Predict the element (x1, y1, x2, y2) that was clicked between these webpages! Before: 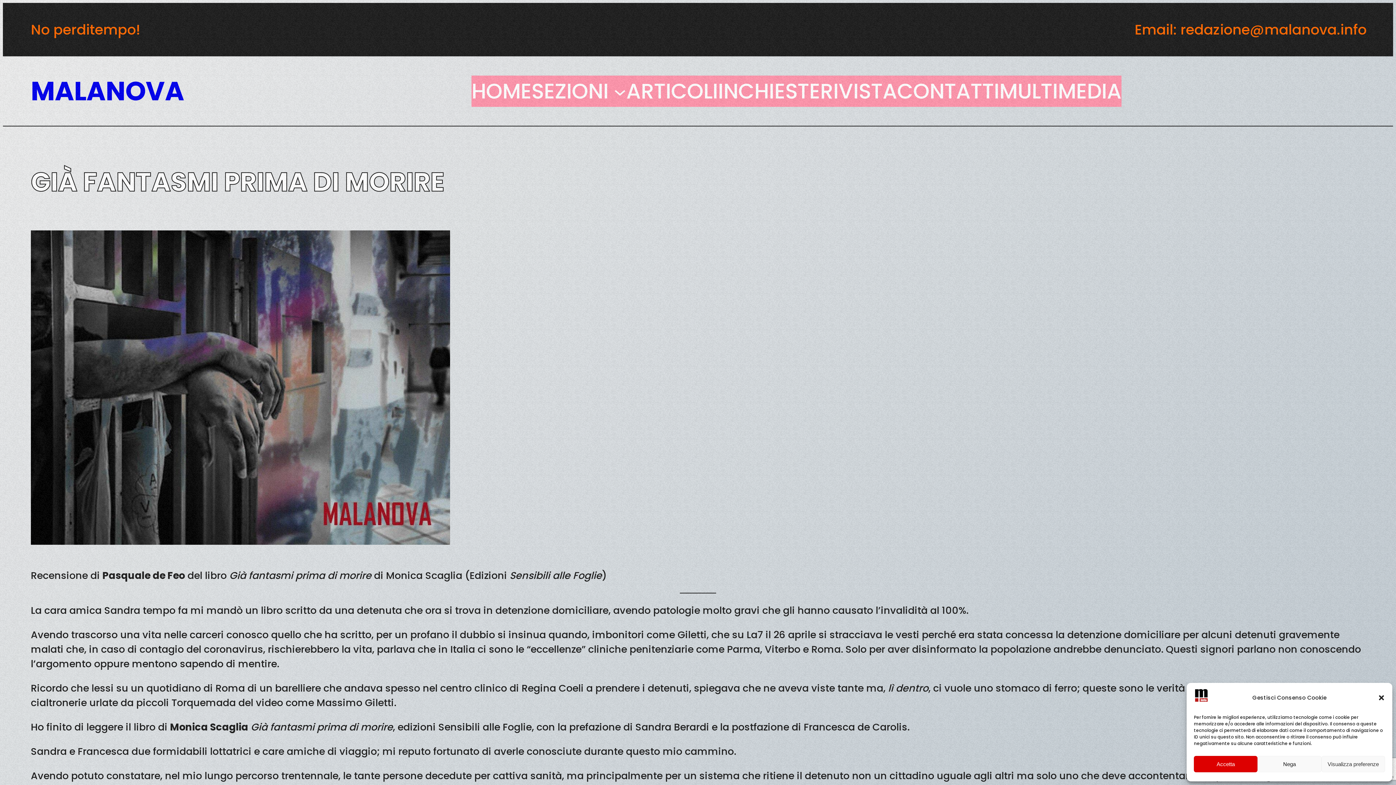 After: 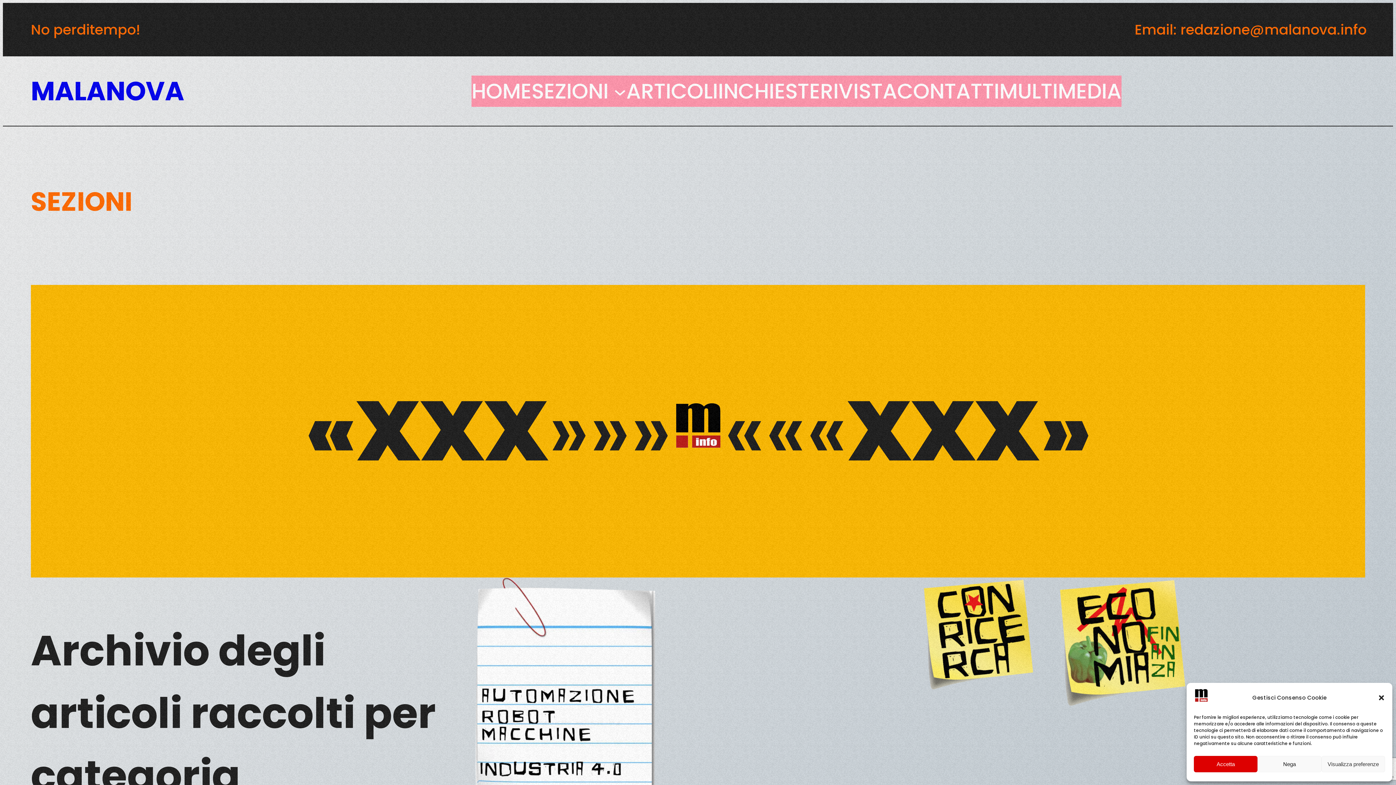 Action: bbox: (531, 75, 608, 106) label: SEZIONI